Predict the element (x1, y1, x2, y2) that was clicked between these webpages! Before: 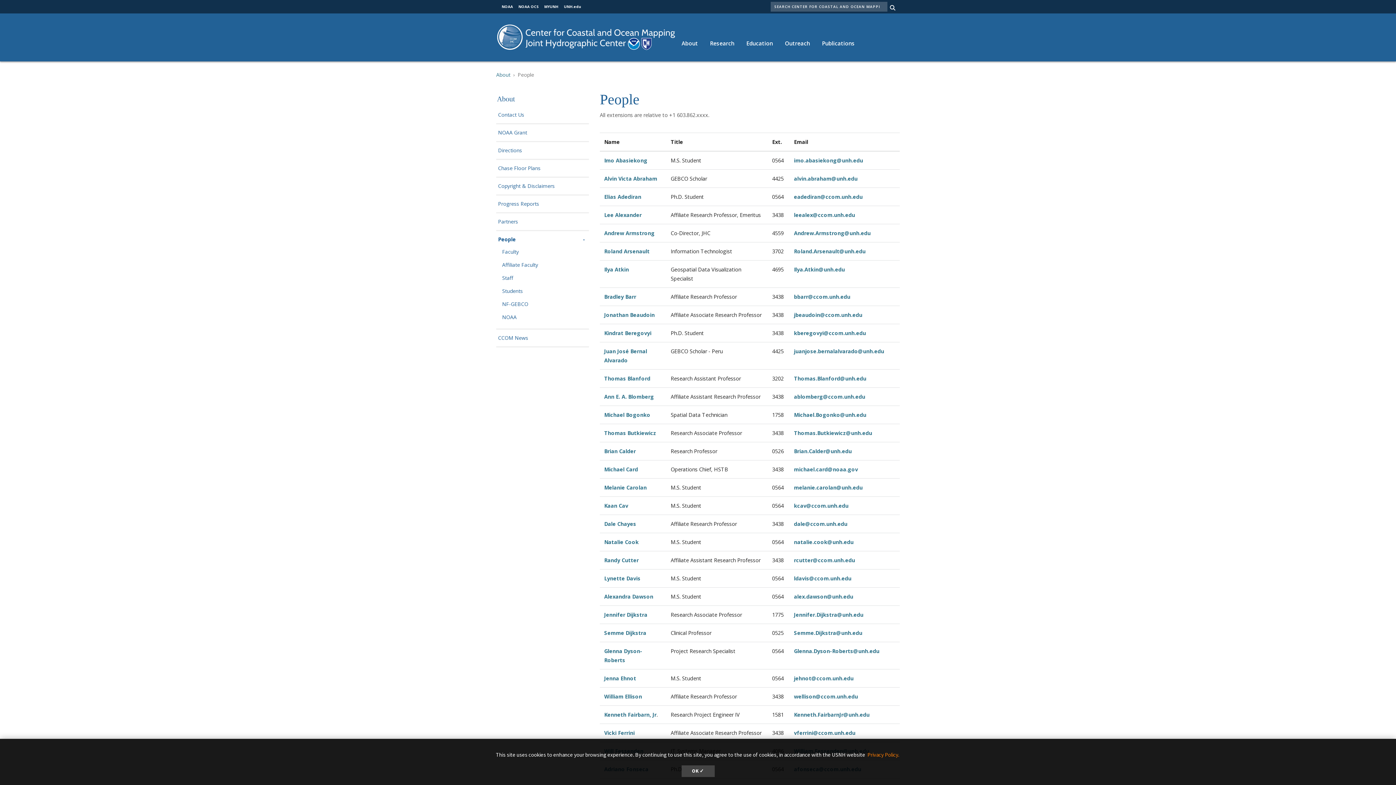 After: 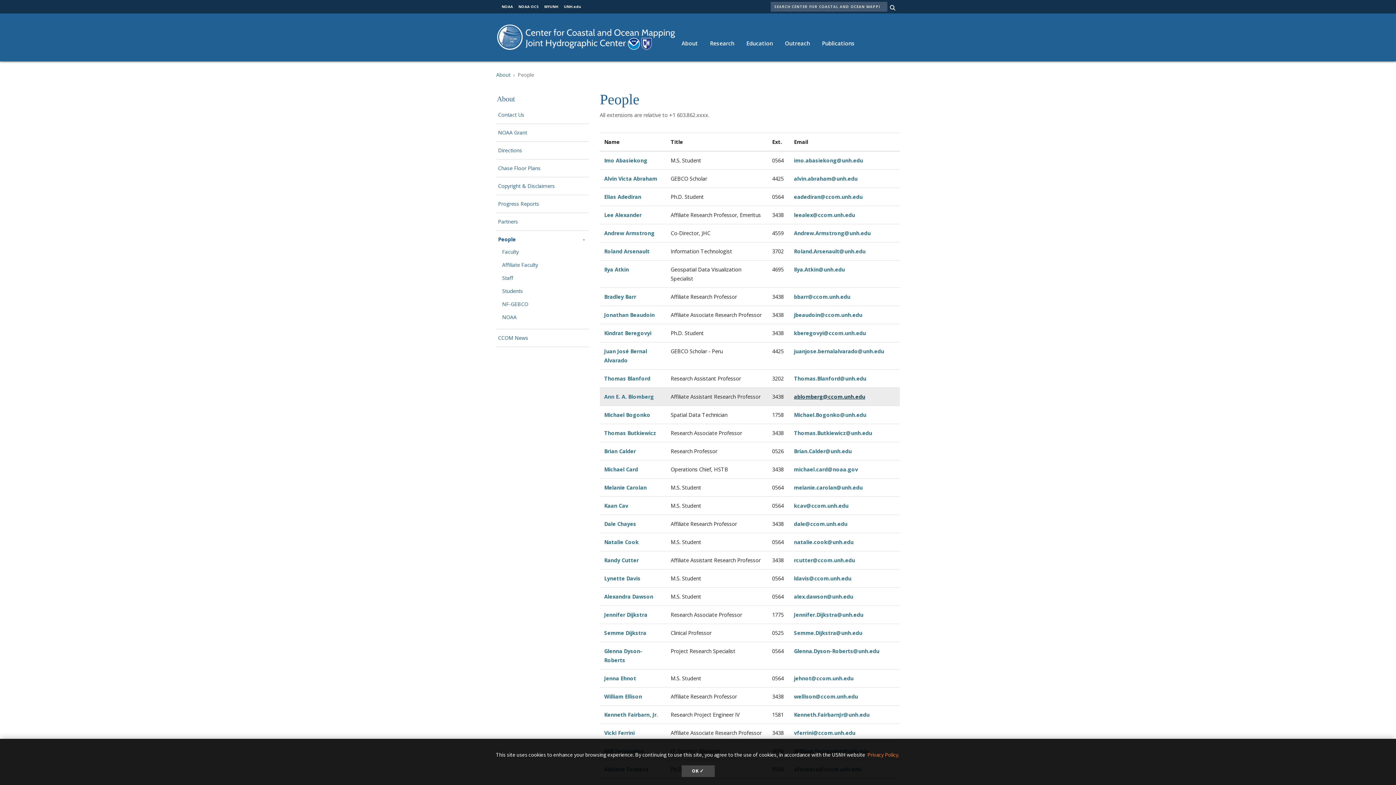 Action: bbox: (794, 393, 865, 400) label: ablomberg@ccom.unh.edu